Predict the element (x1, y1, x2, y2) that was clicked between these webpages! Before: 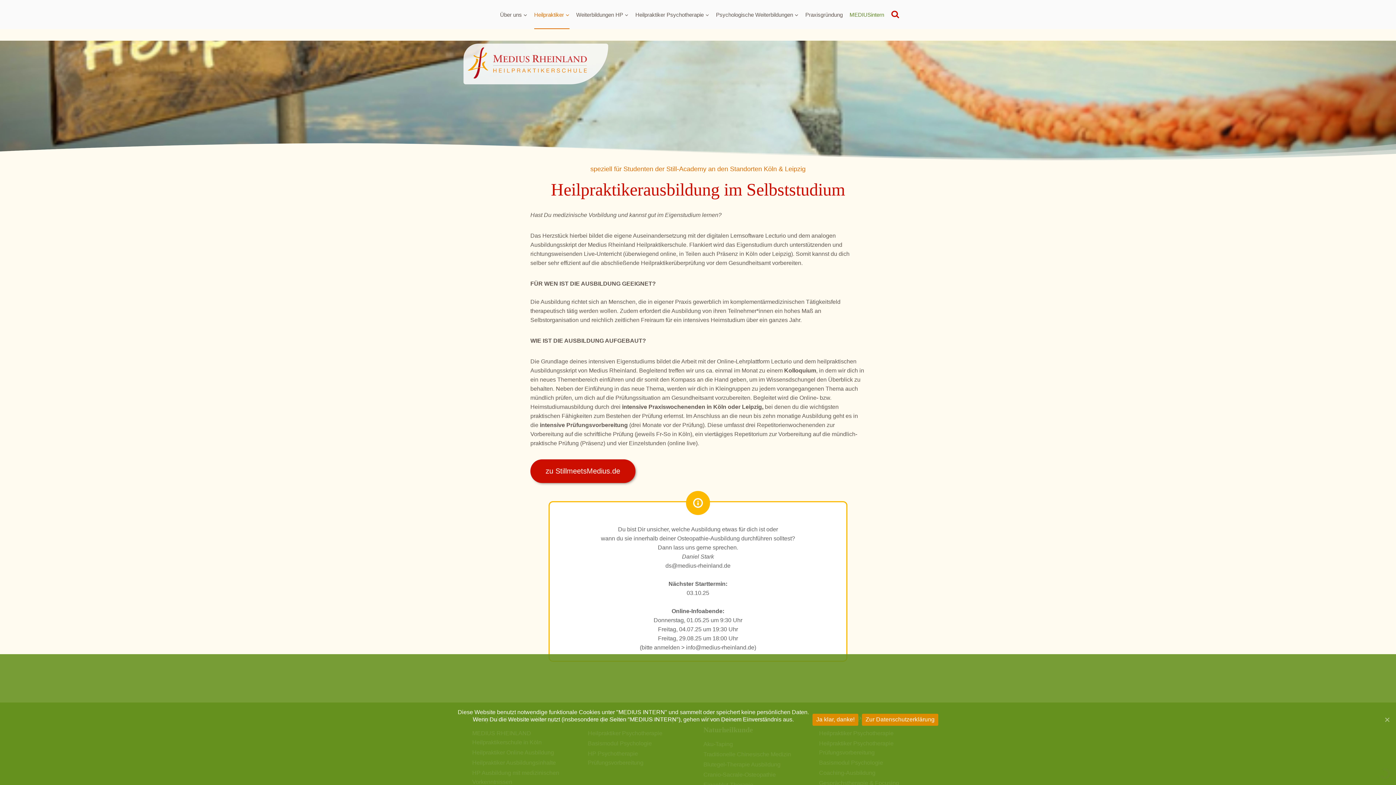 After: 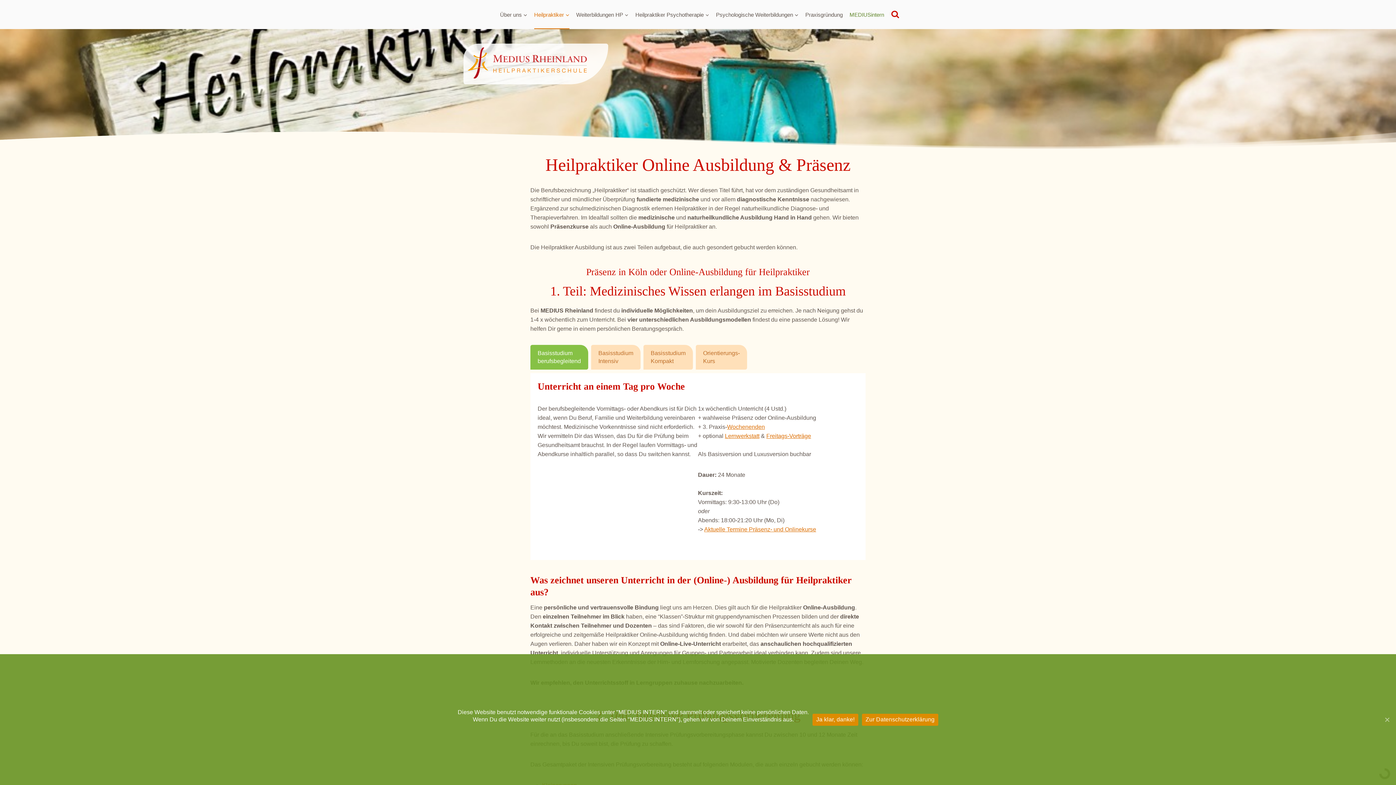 Action: bbox: (530, 0, 572, 29) label: Heilpraktiker